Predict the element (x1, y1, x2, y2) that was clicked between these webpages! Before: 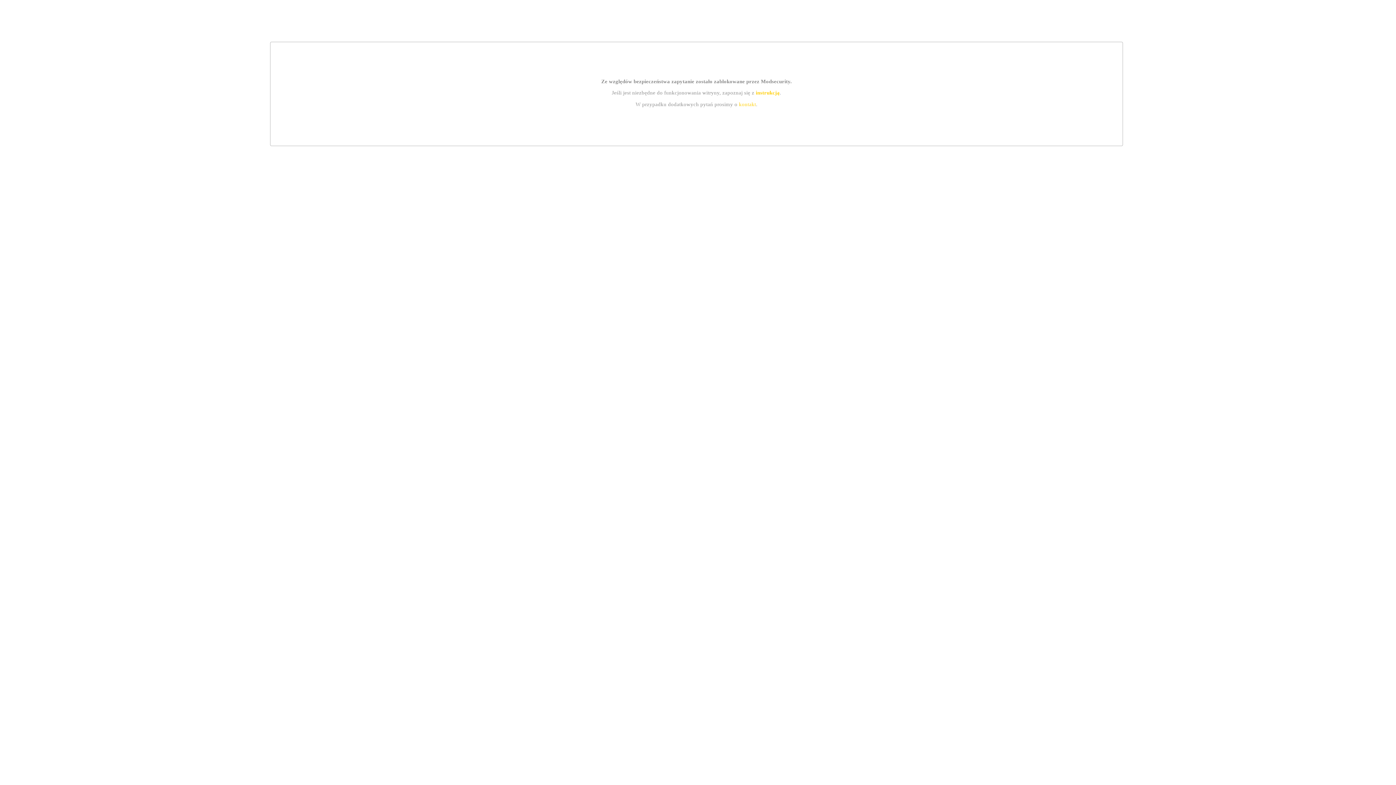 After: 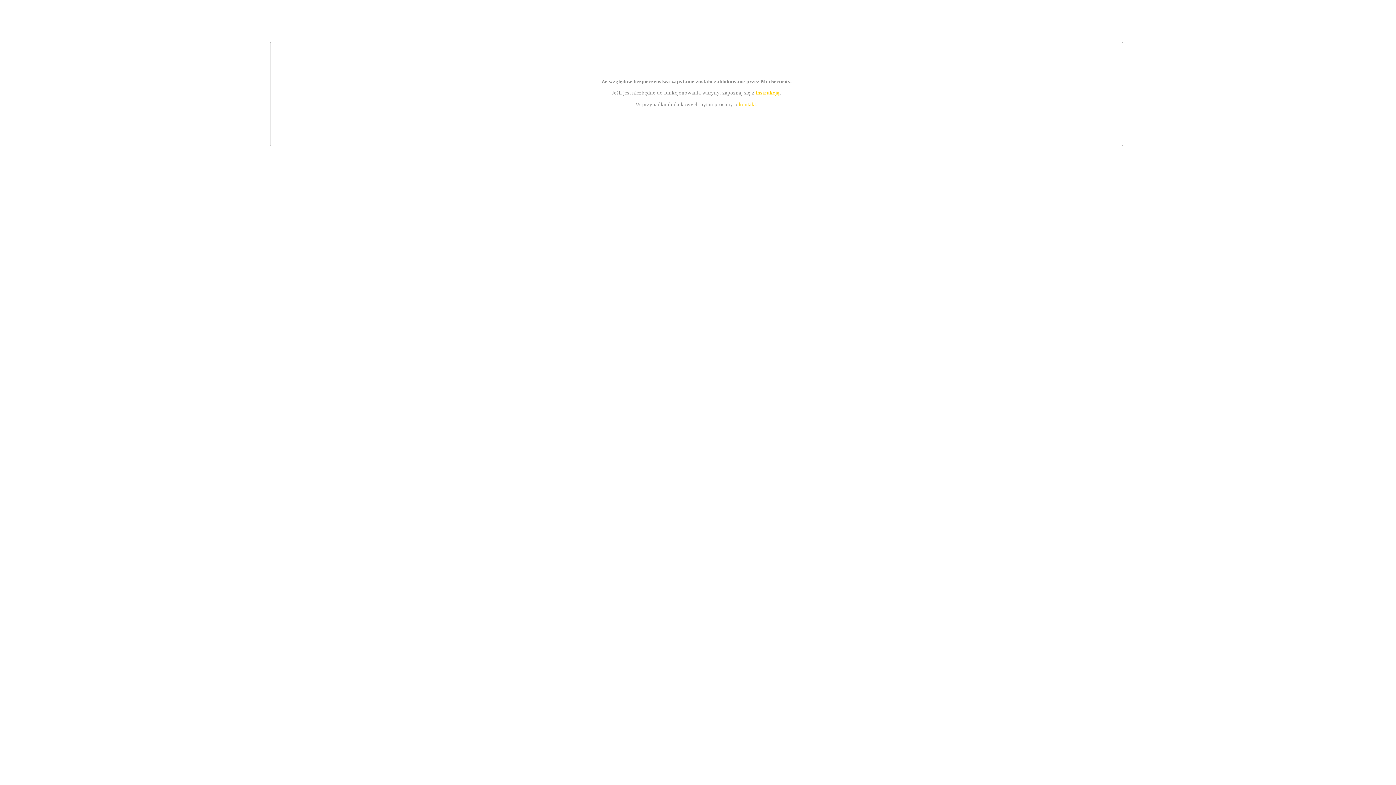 Action: bbox: (739, 101, 756, 107) label: kontakt